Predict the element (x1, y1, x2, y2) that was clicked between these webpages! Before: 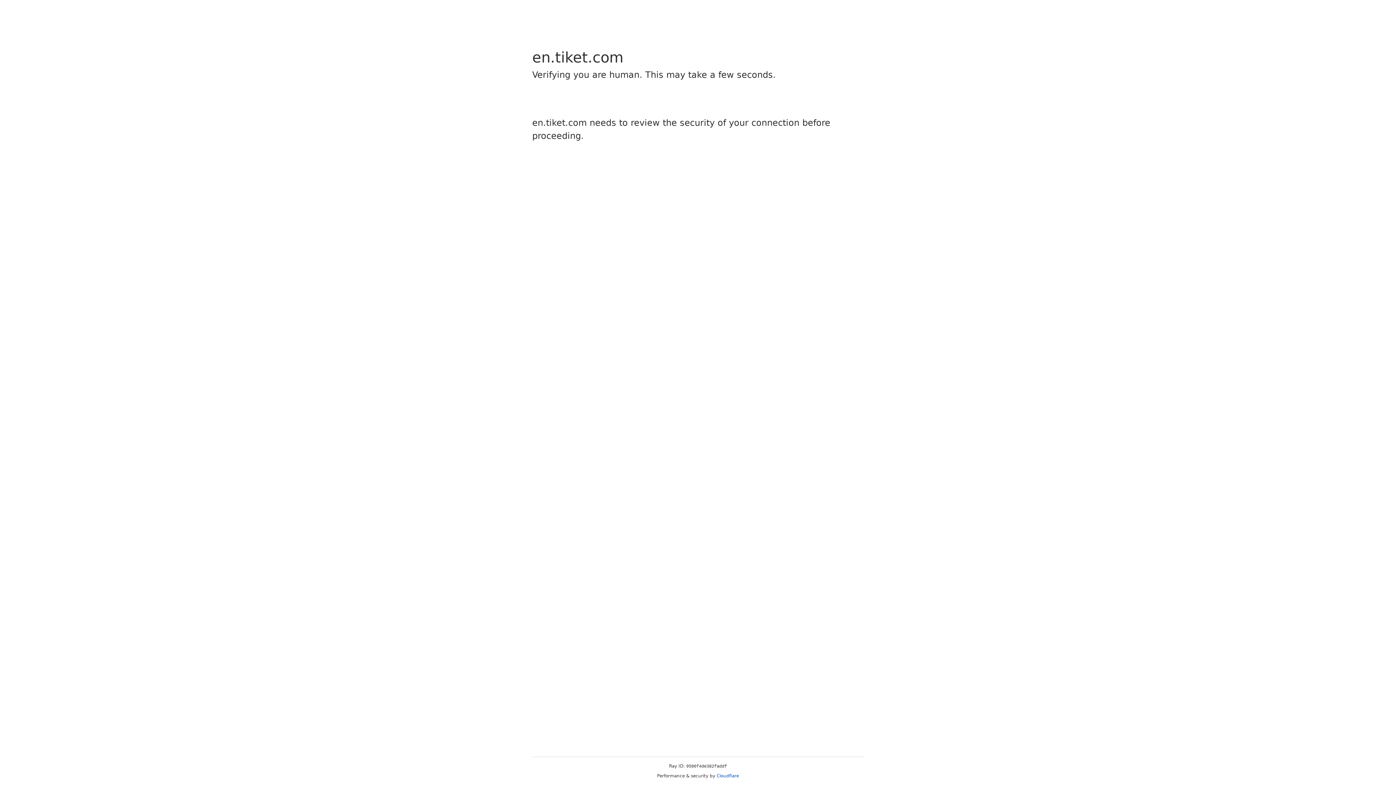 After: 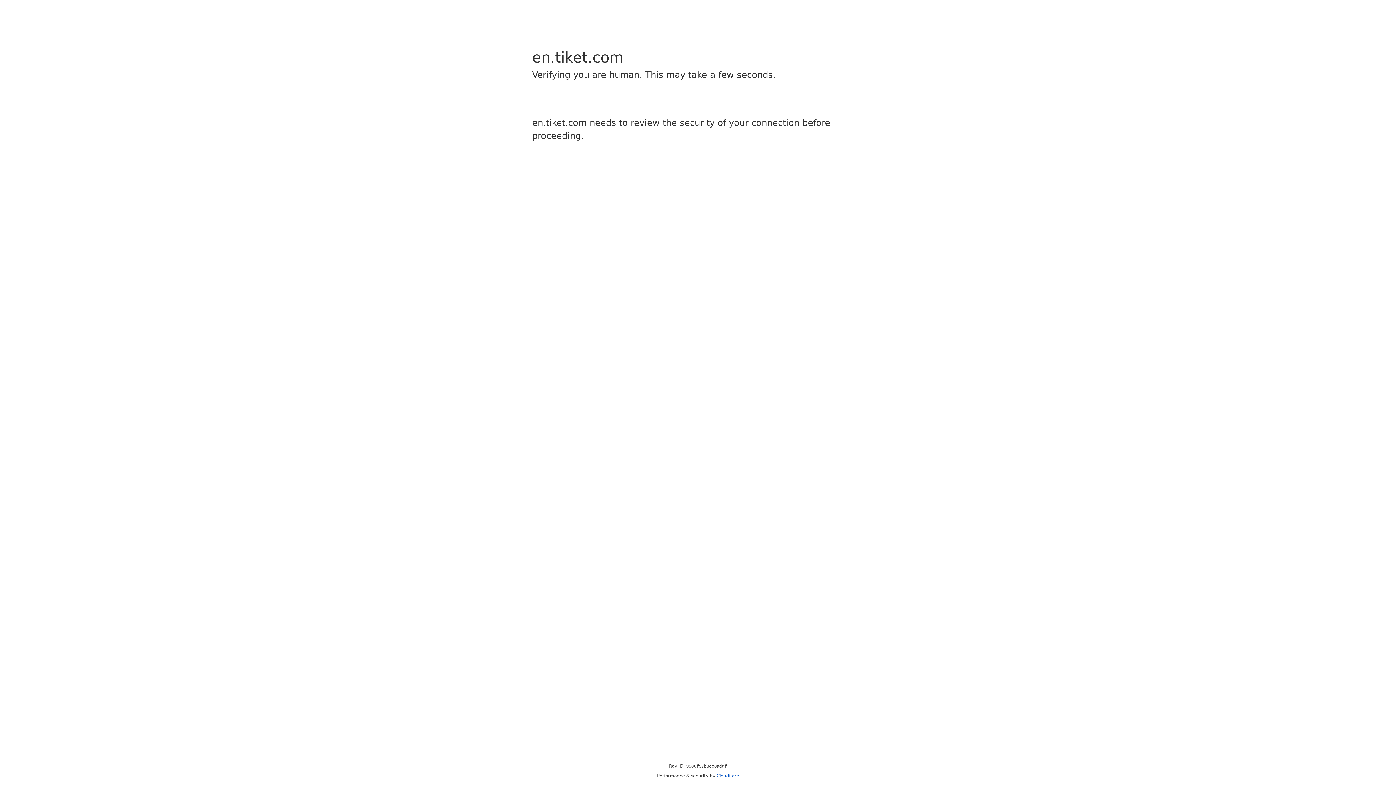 Action: label: Cloudflare bbox: (716, 773, 739, 778)